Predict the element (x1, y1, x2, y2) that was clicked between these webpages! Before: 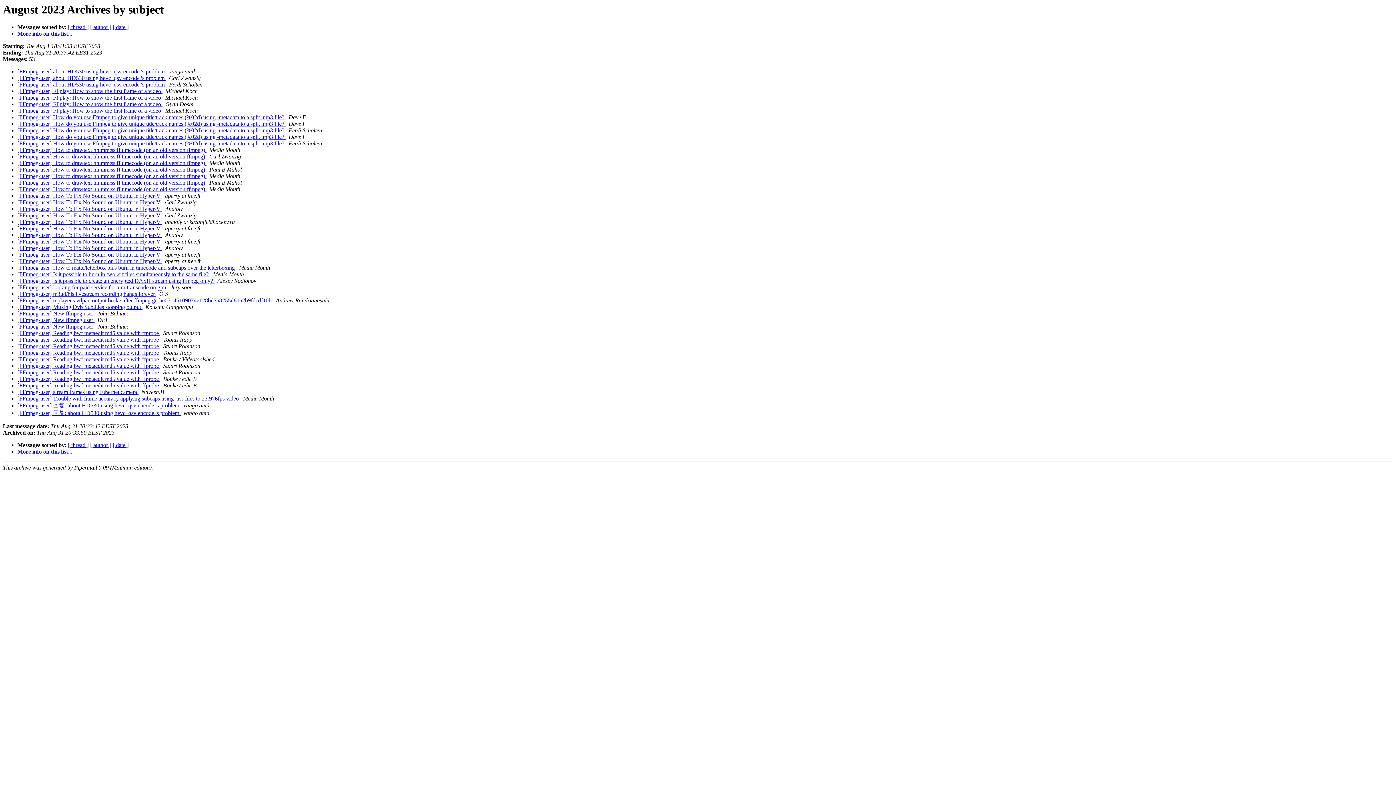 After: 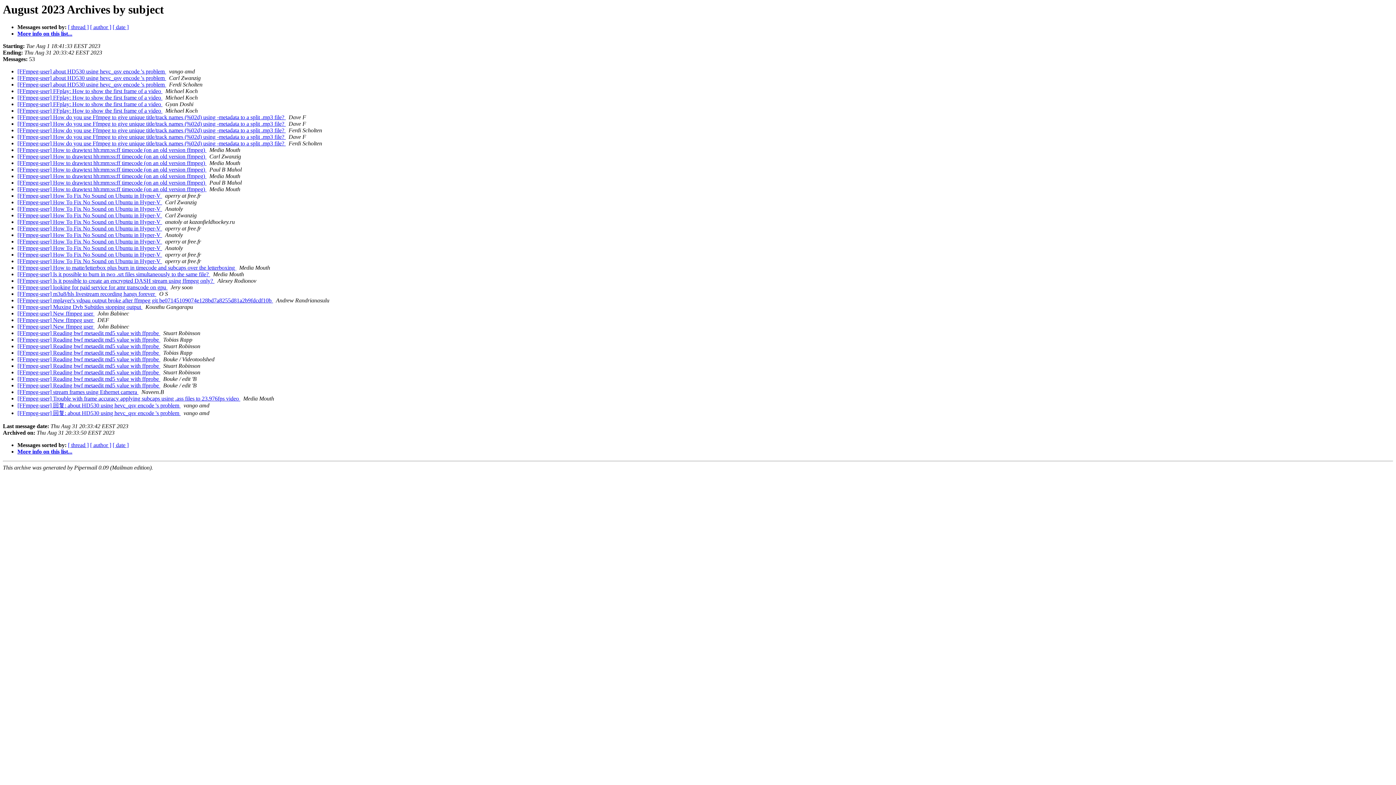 Action: label:   bbox: (162, 251, 163, 257)